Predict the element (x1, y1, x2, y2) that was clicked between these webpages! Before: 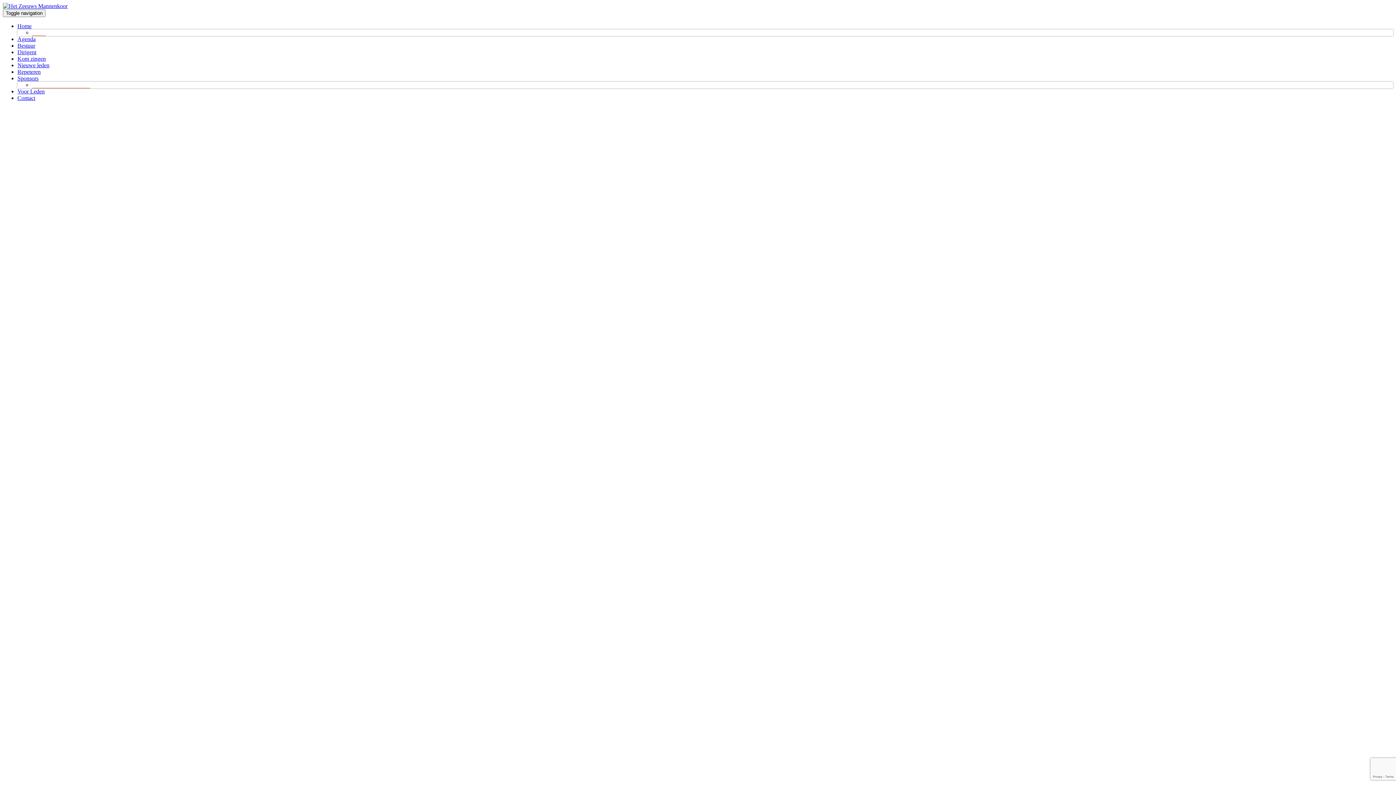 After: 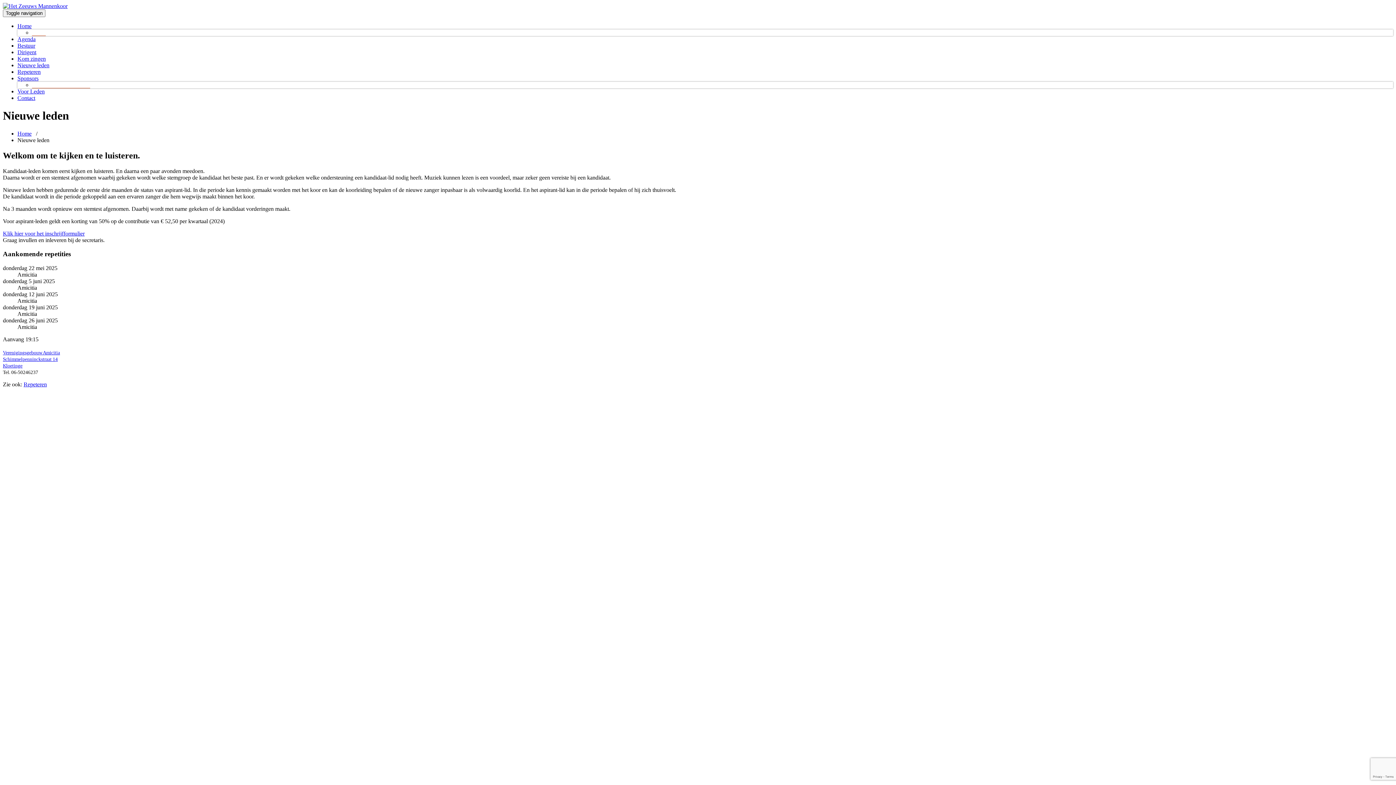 Action: bbox: (17, 62, 49, 68) label: Nieuwe leden